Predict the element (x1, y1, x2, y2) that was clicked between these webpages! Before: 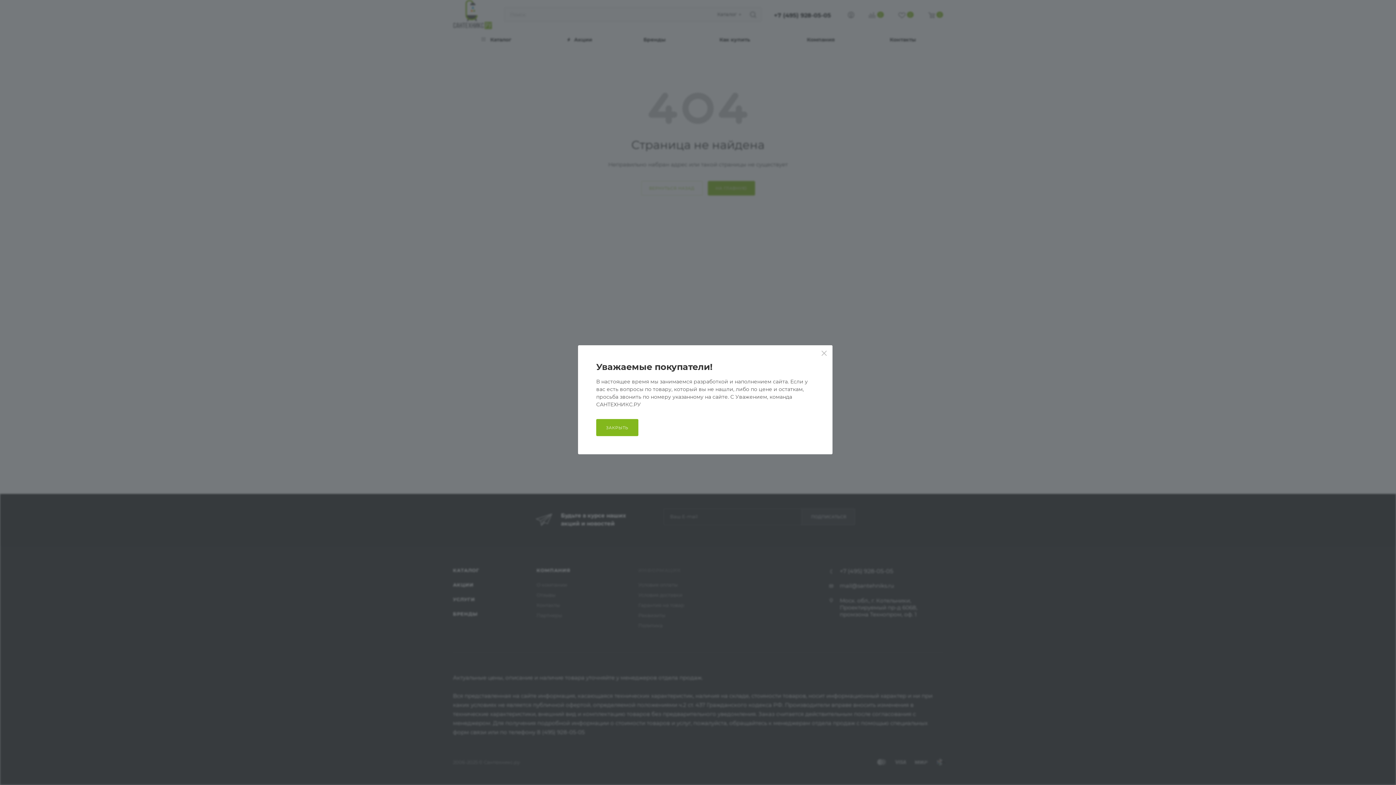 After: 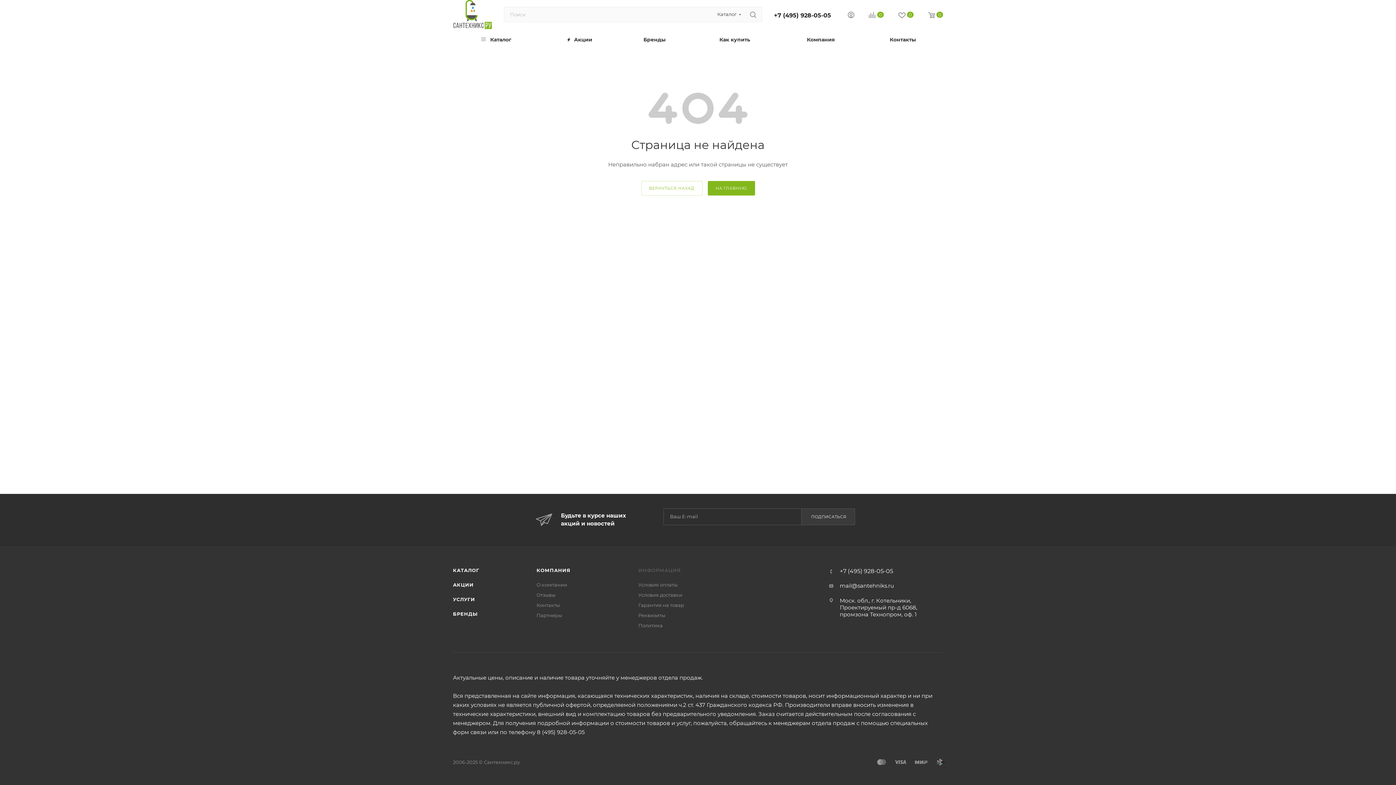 Action: bbox: (816, 345, 832, 362)